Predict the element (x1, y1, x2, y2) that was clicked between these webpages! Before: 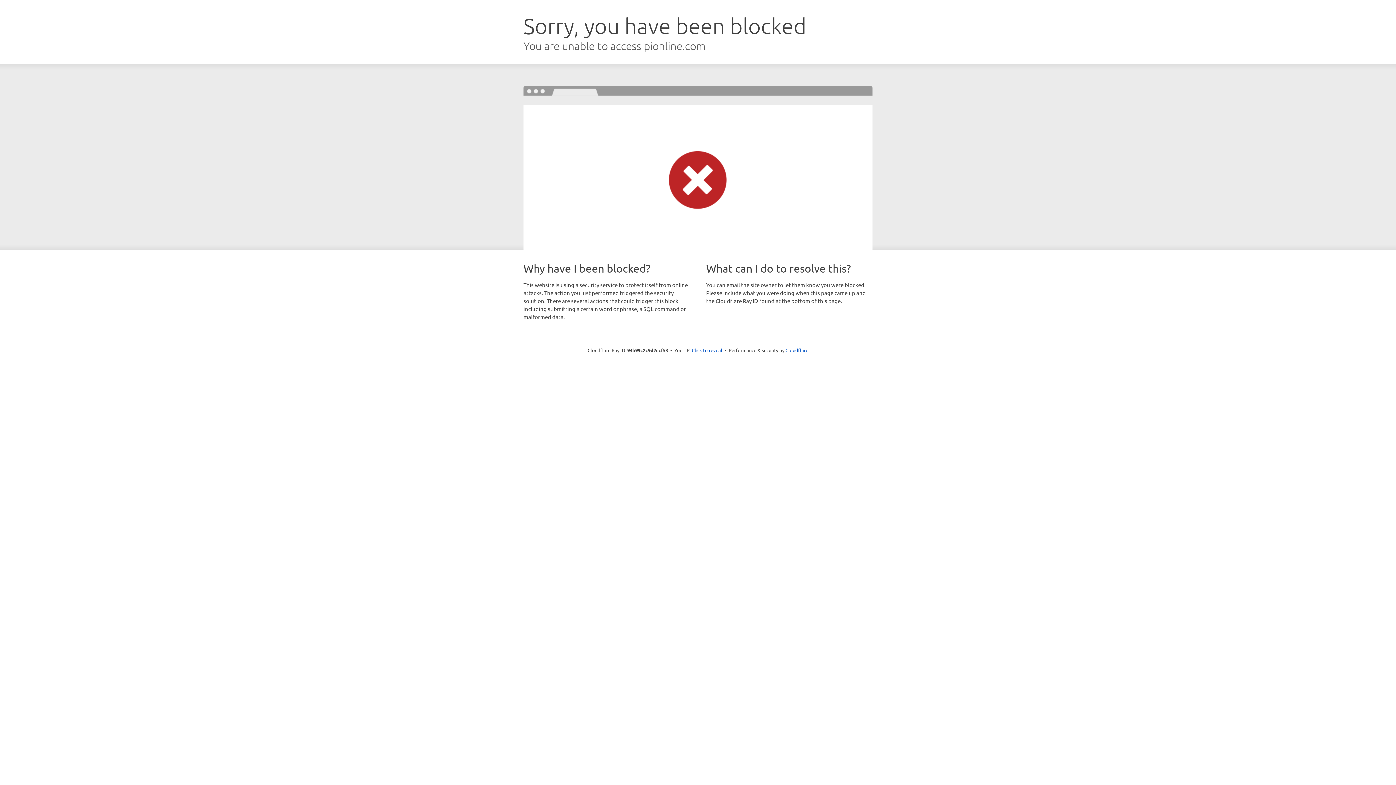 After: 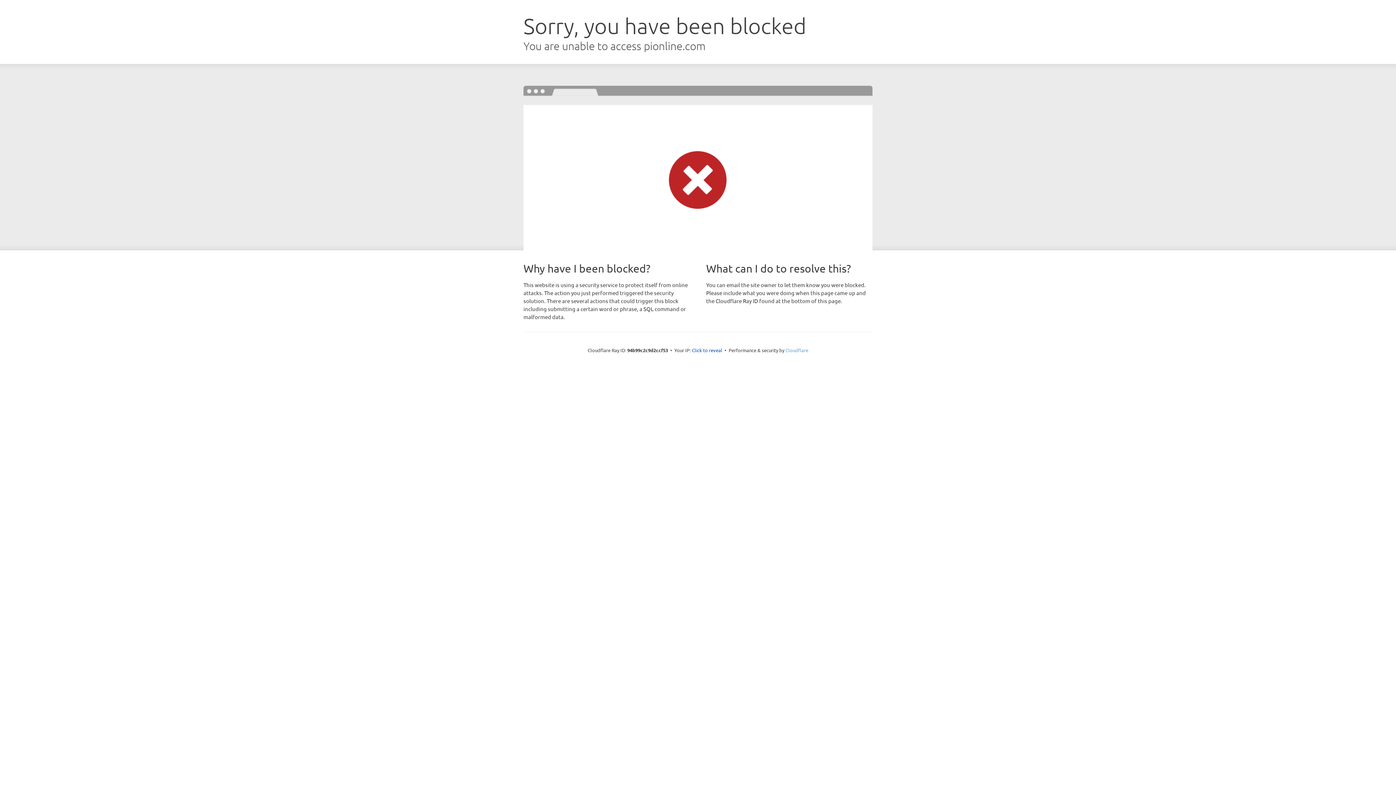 Action: bbox: (785, 347, 808, 353) label: Cloudflare